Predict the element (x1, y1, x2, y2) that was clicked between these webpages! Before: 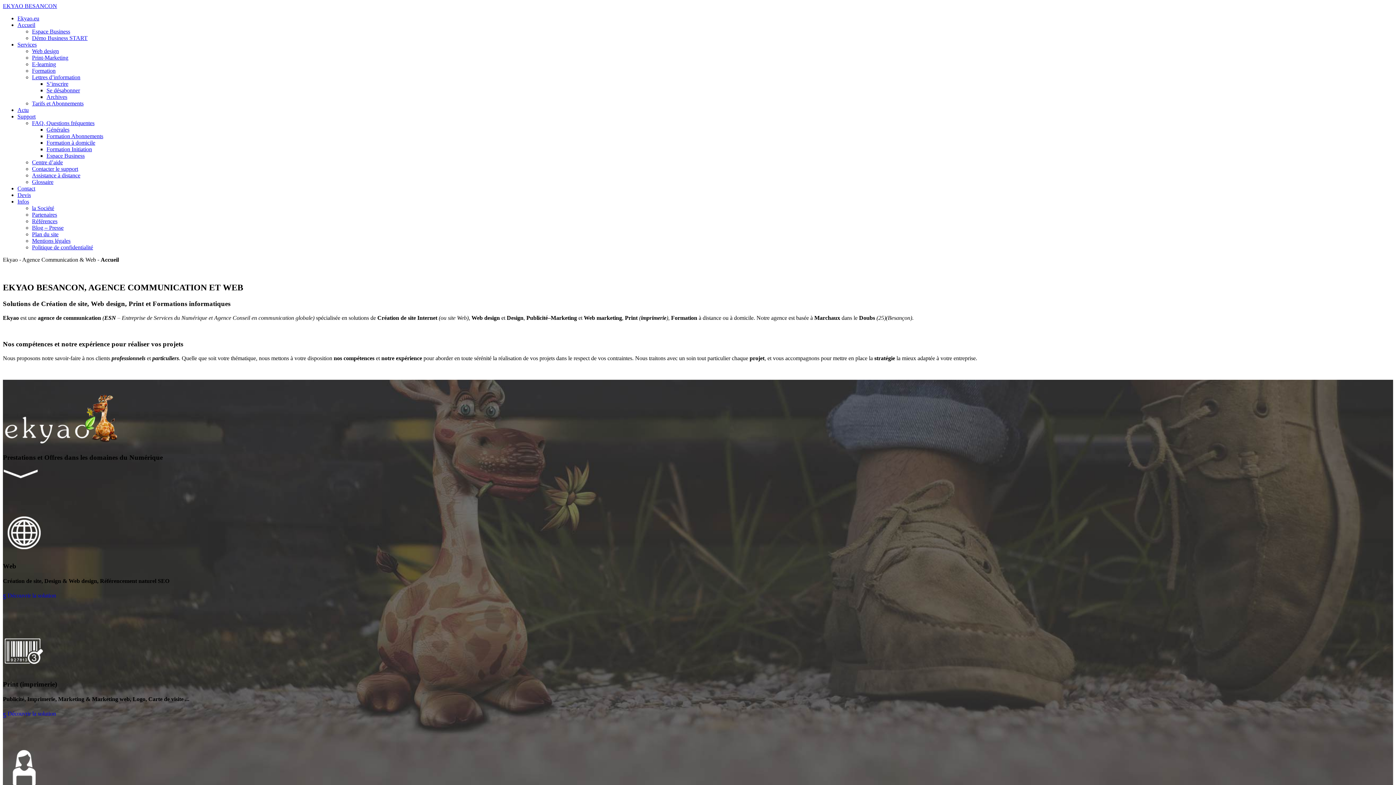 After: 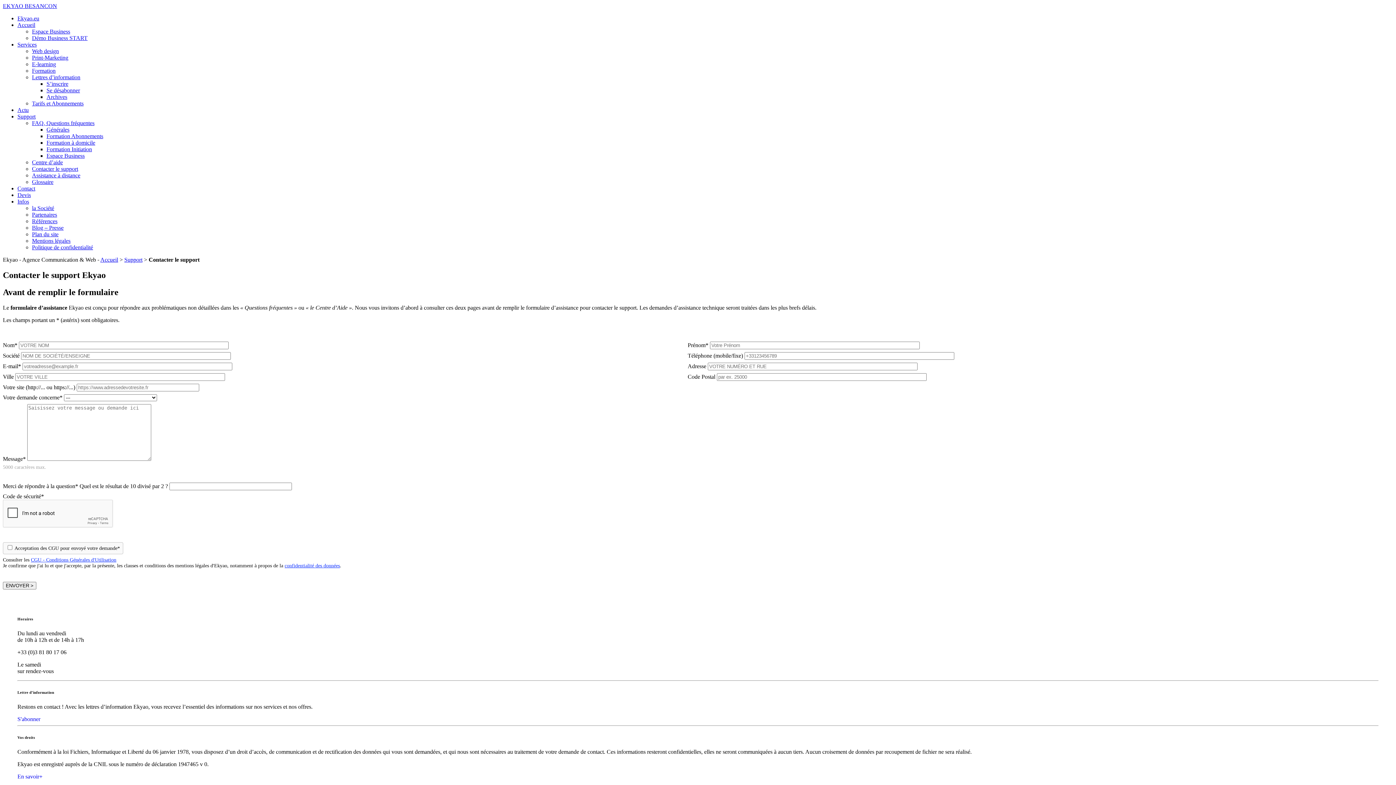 Action: bbox: (32, 165, 78, 172) label: Contacter le support